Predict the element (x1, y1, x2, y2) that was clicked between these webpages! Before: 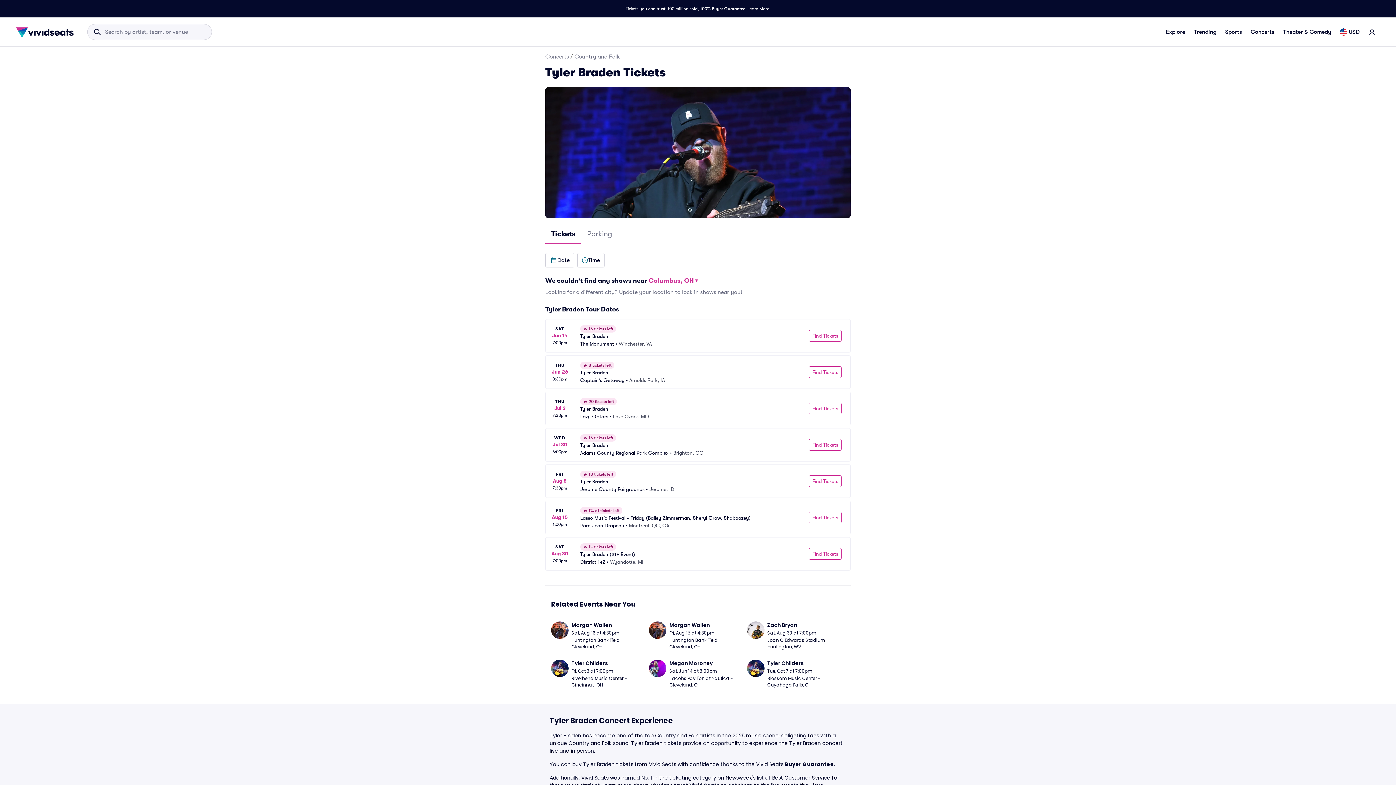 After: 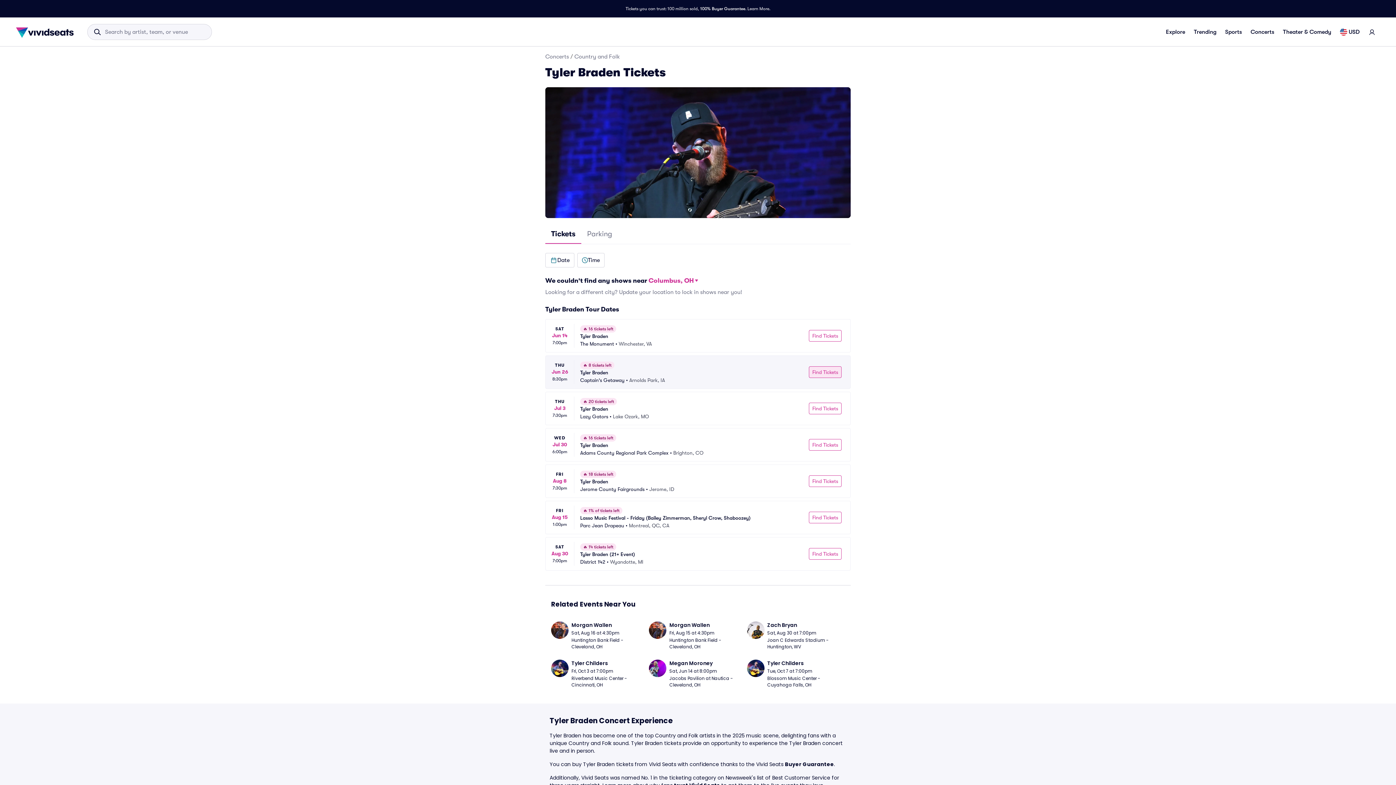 Action: label: Find Tickets bbox: (809, 366, 841, 378)